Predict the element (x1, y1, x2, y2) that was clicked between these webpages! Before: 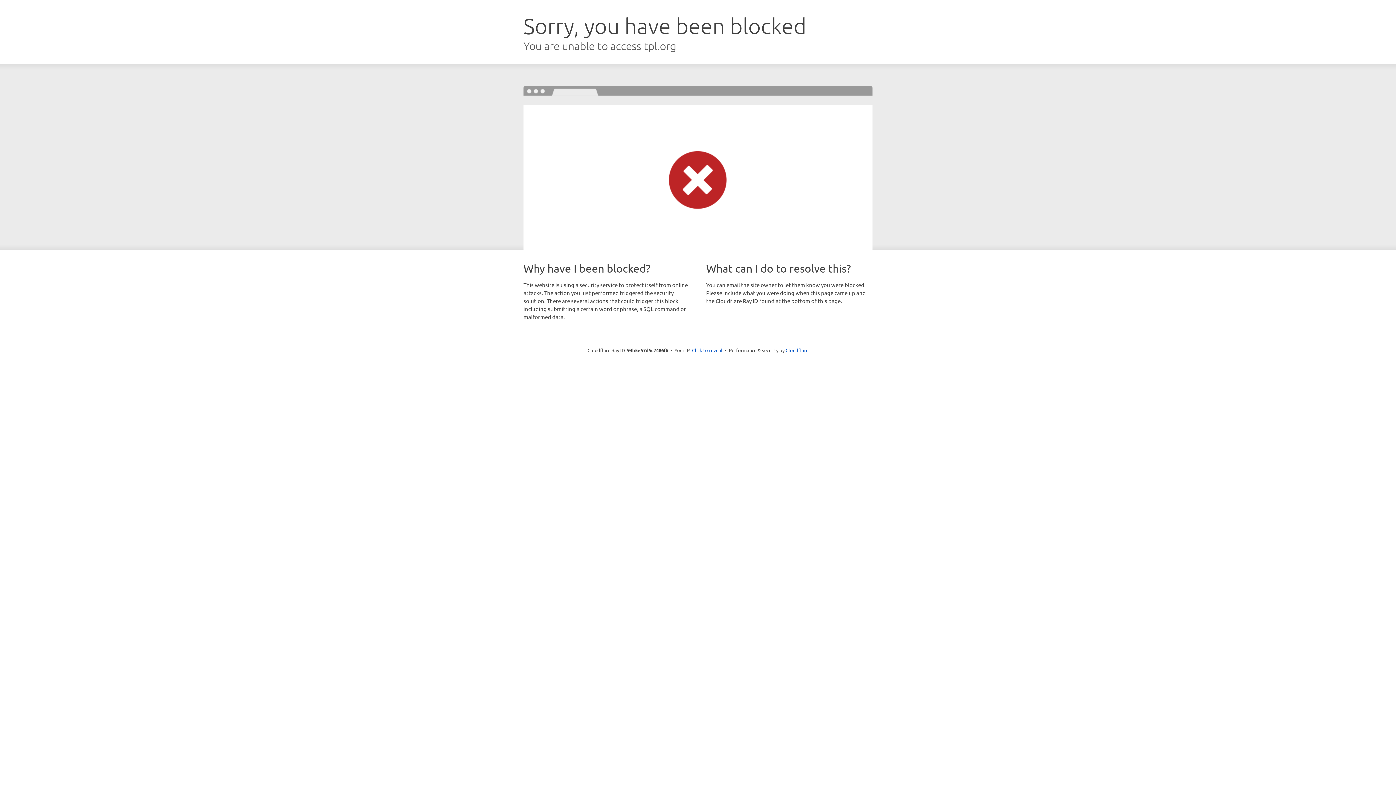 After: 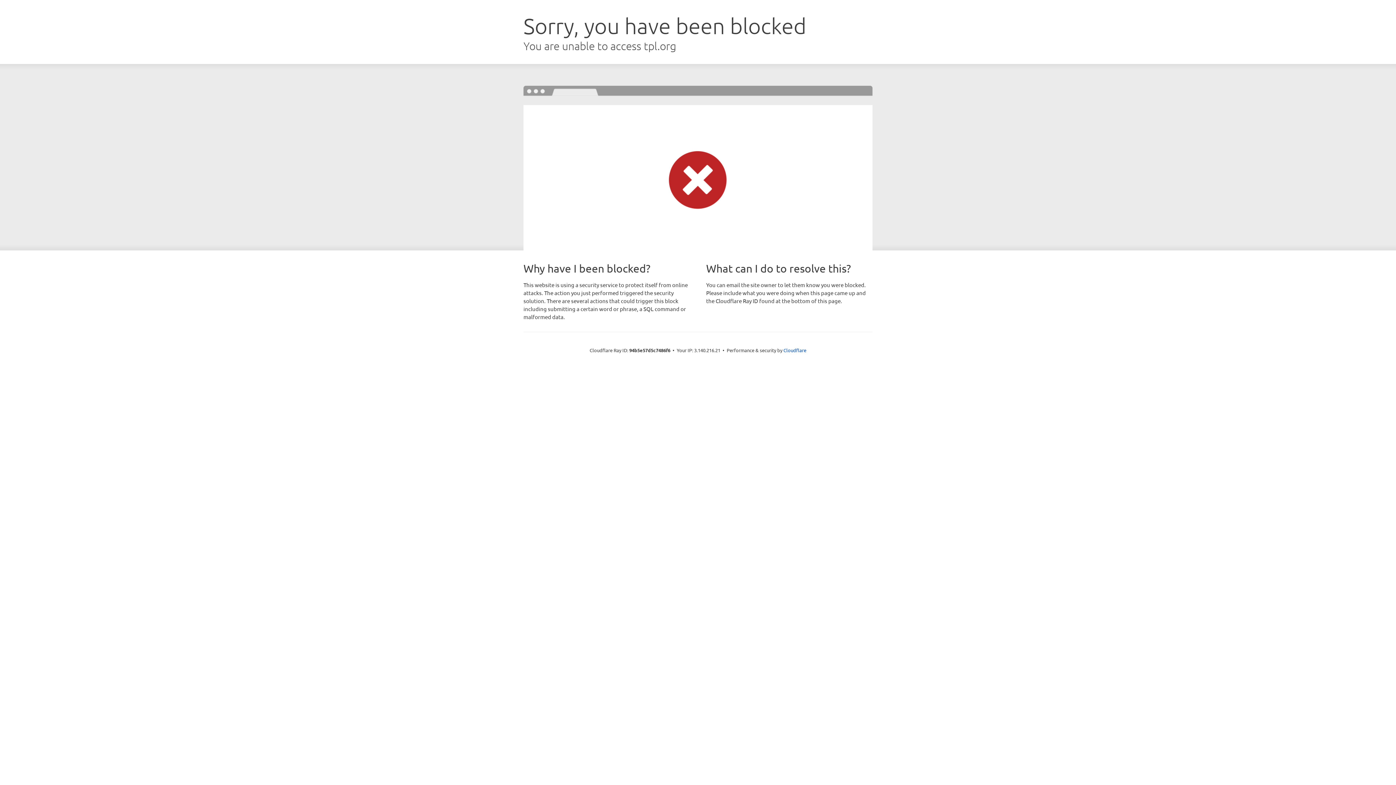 Action: label: Click to reveal bbox: (692, 346, 722, 353)